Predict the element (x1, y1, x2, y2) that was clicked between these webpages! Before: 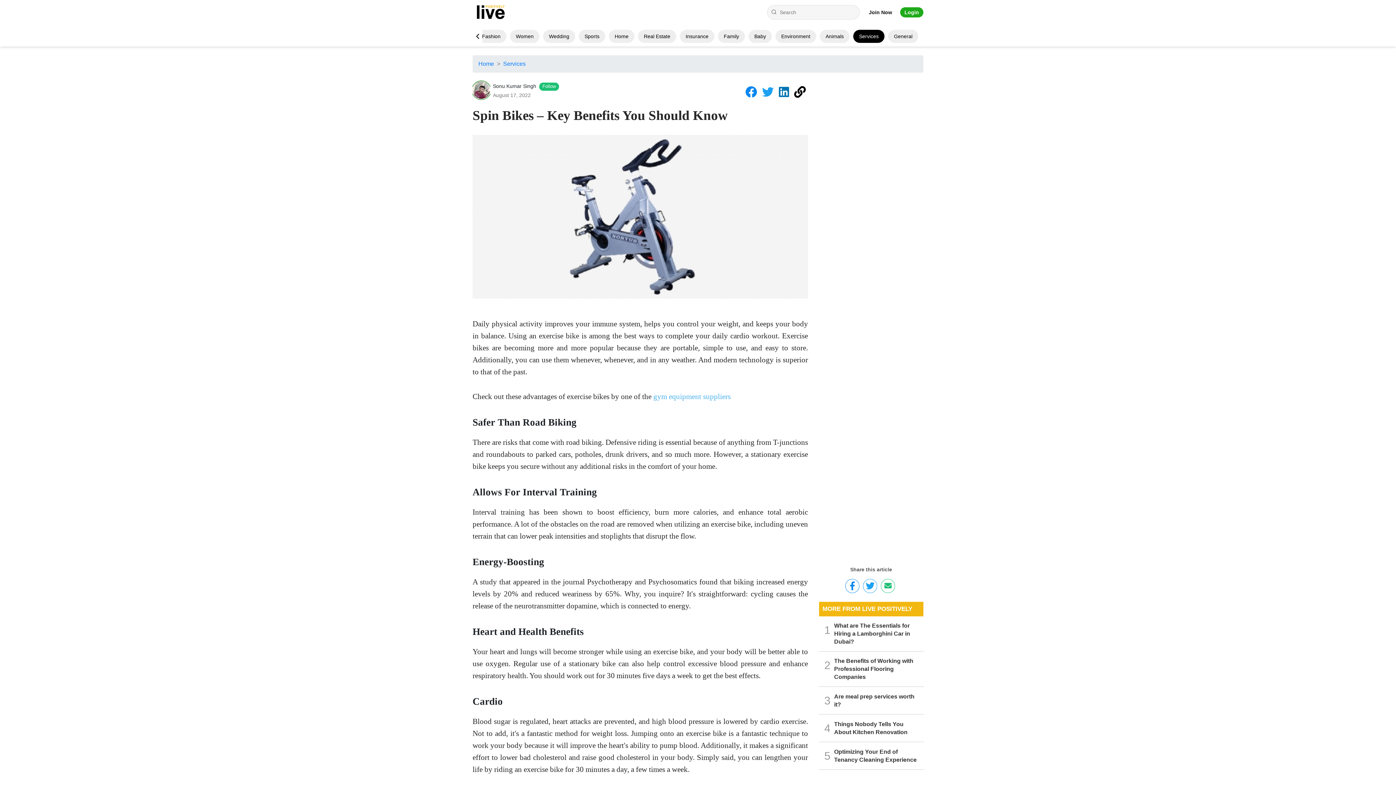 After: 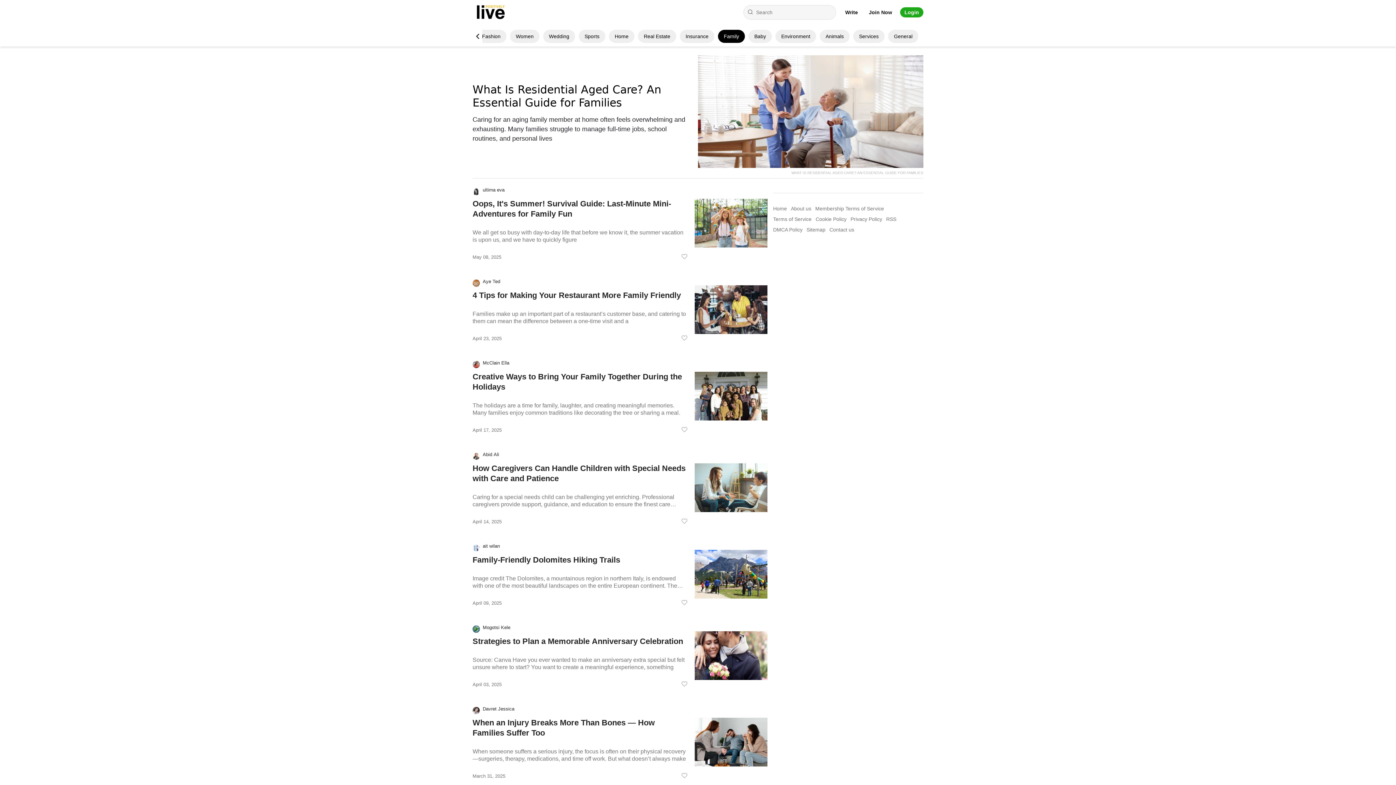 Action: label: Family bbox: (724, 33, 739, 39)